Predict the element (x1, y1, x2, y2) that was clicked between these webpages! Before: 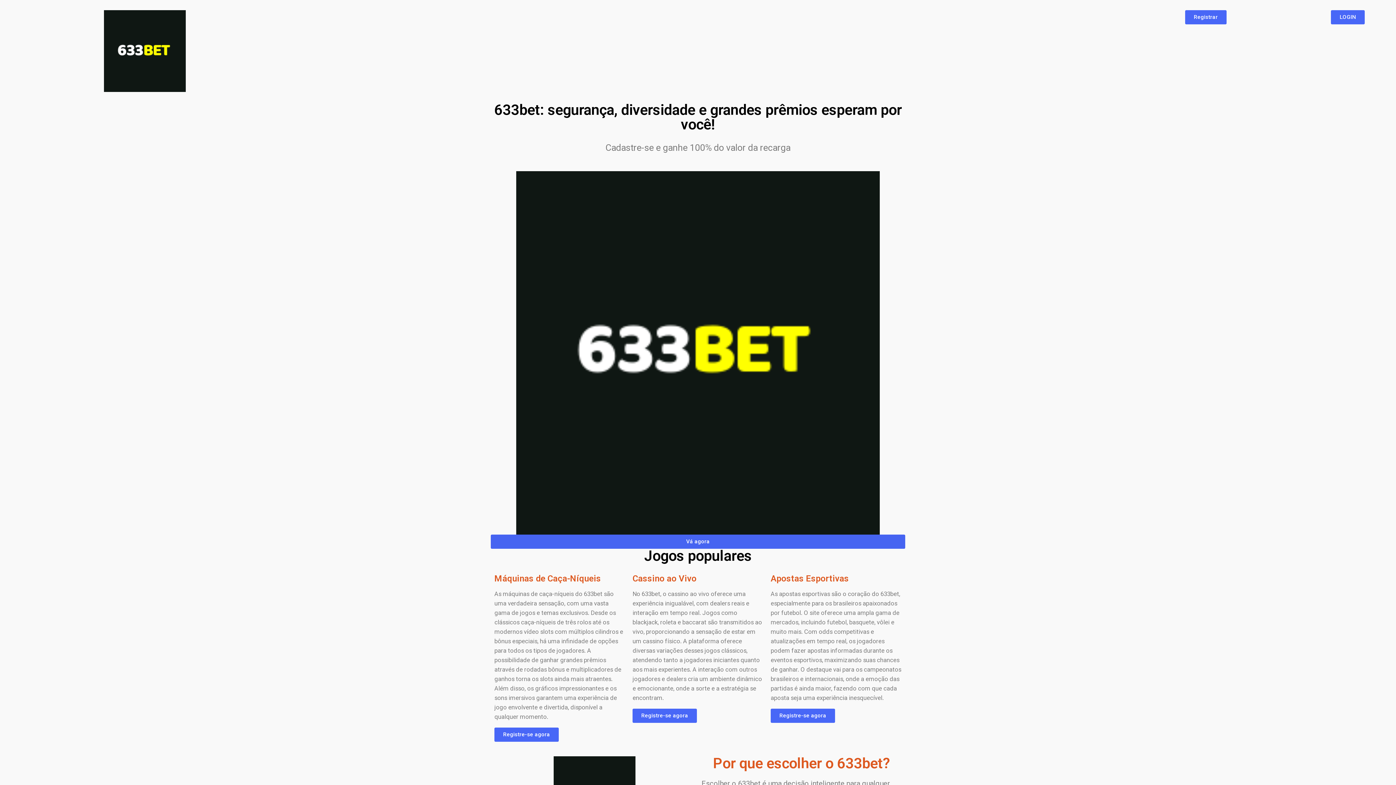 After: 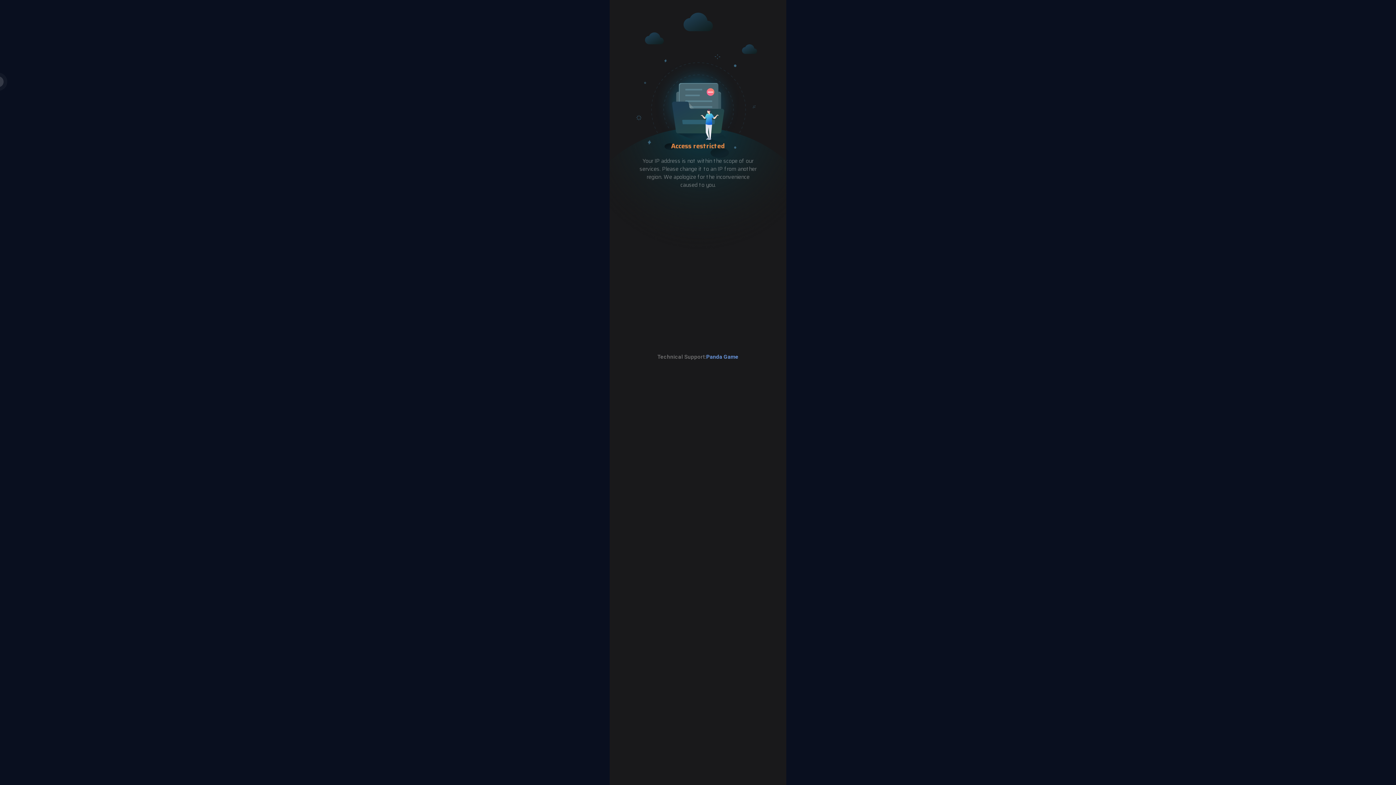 Action: bbox: (103, 10, 185, 92)